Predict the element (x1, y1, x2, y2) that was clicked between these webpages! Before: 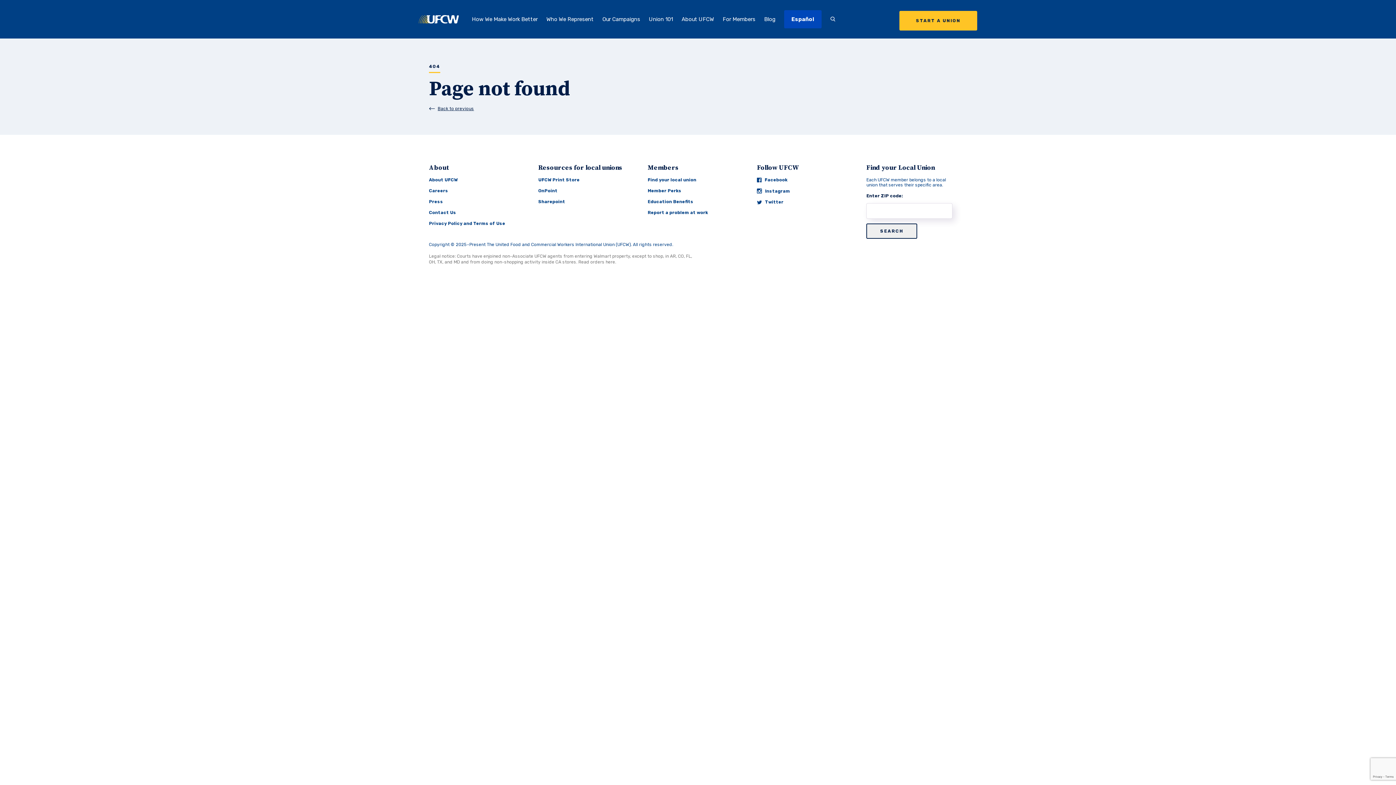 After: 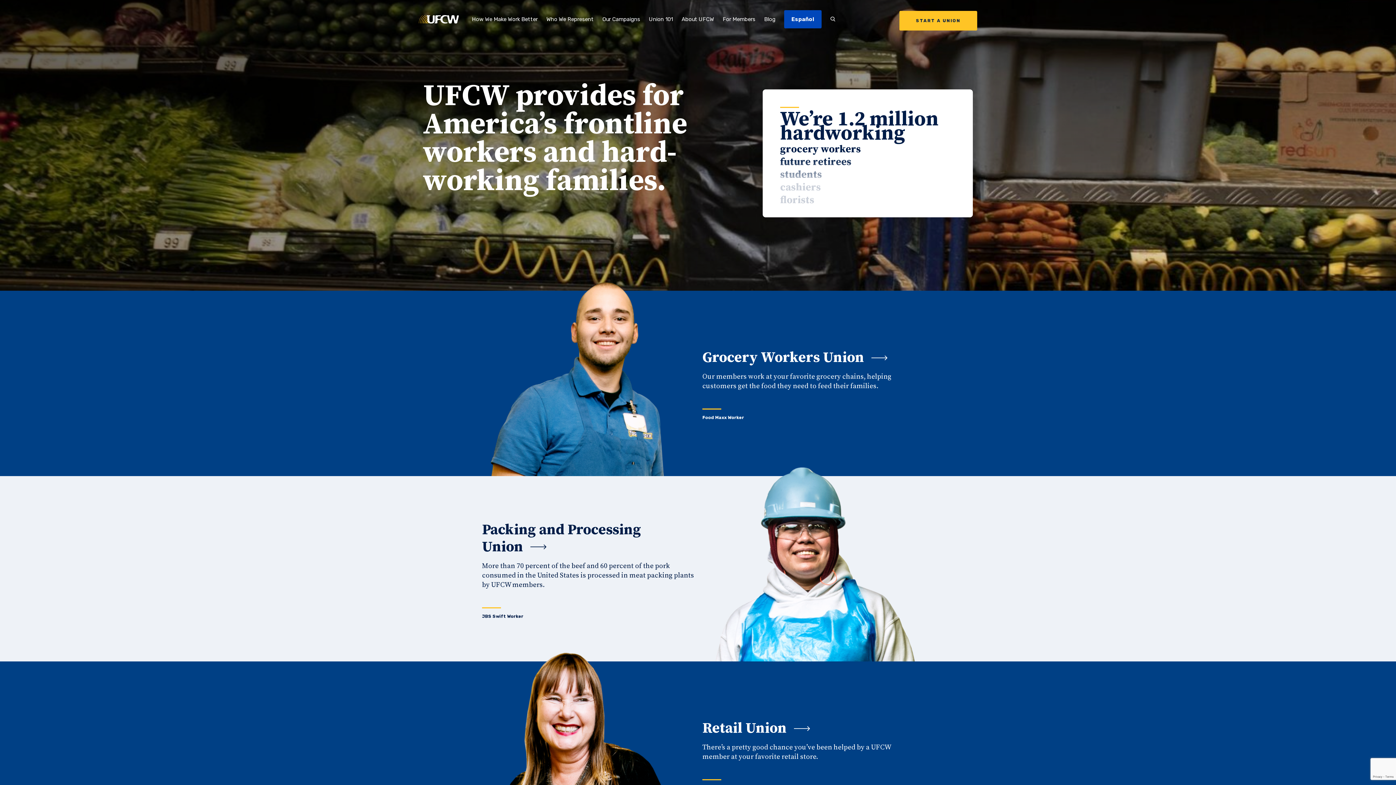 Action: label: Who We Represent bbox: (546, 12, 593, 26)